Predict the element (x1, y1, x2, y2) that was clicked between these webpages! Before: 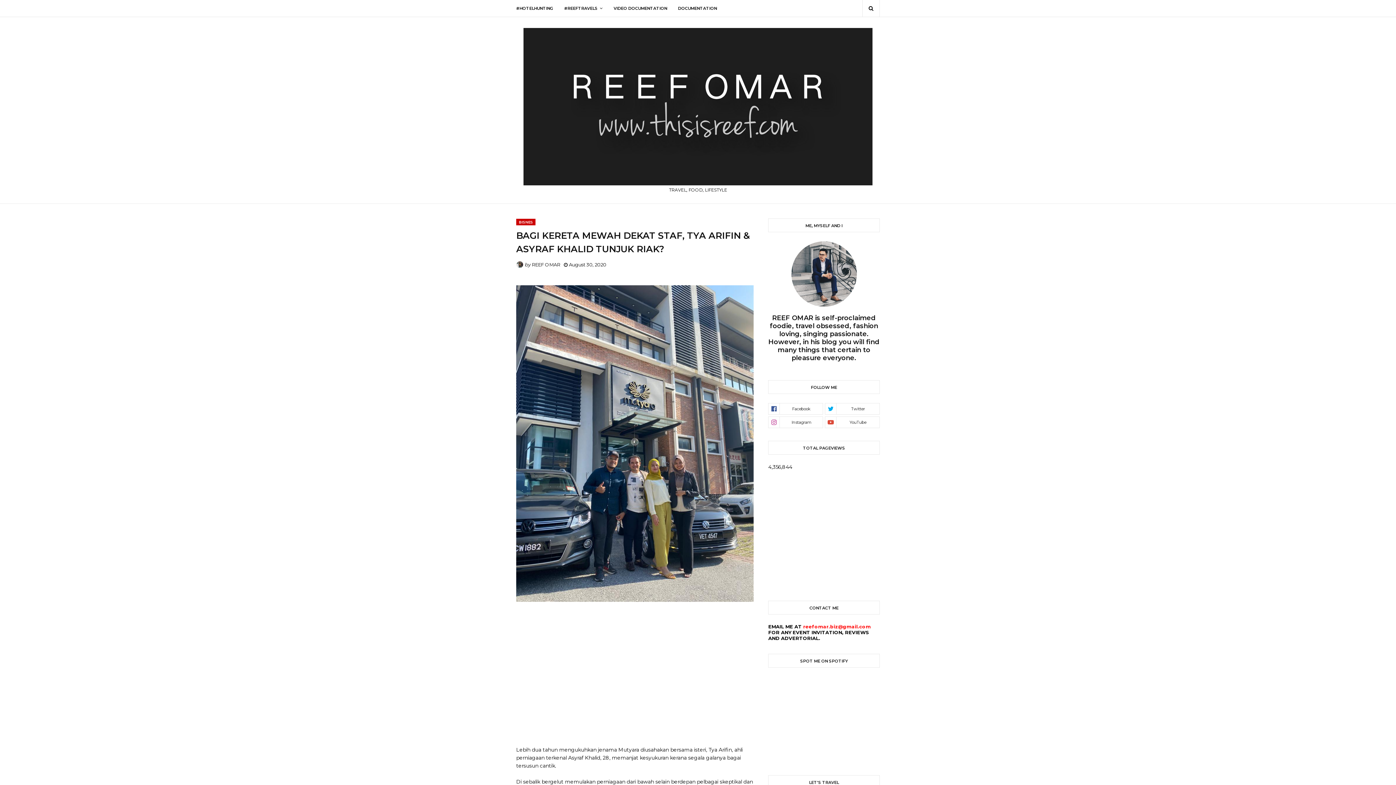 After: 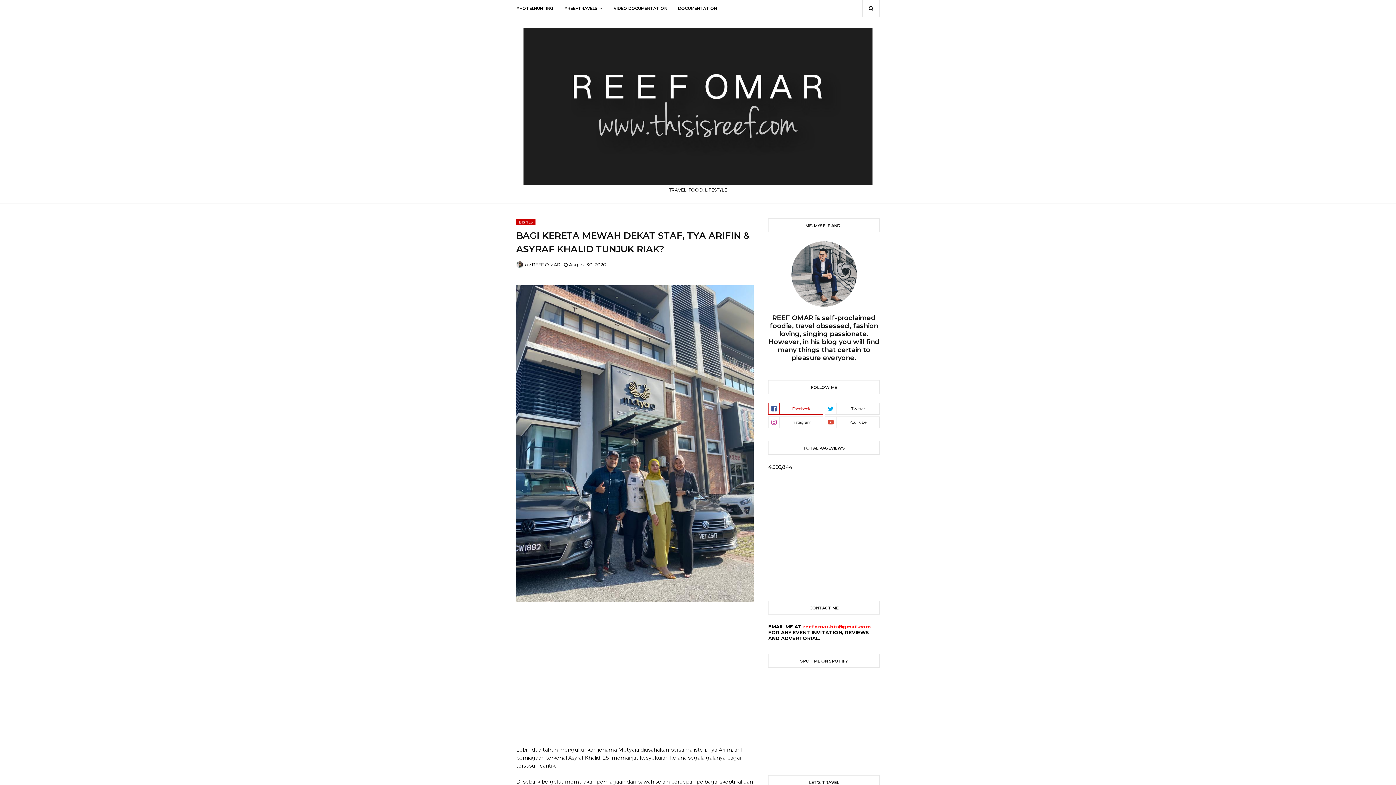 Action: bbox: (768, 403, 823, 414)